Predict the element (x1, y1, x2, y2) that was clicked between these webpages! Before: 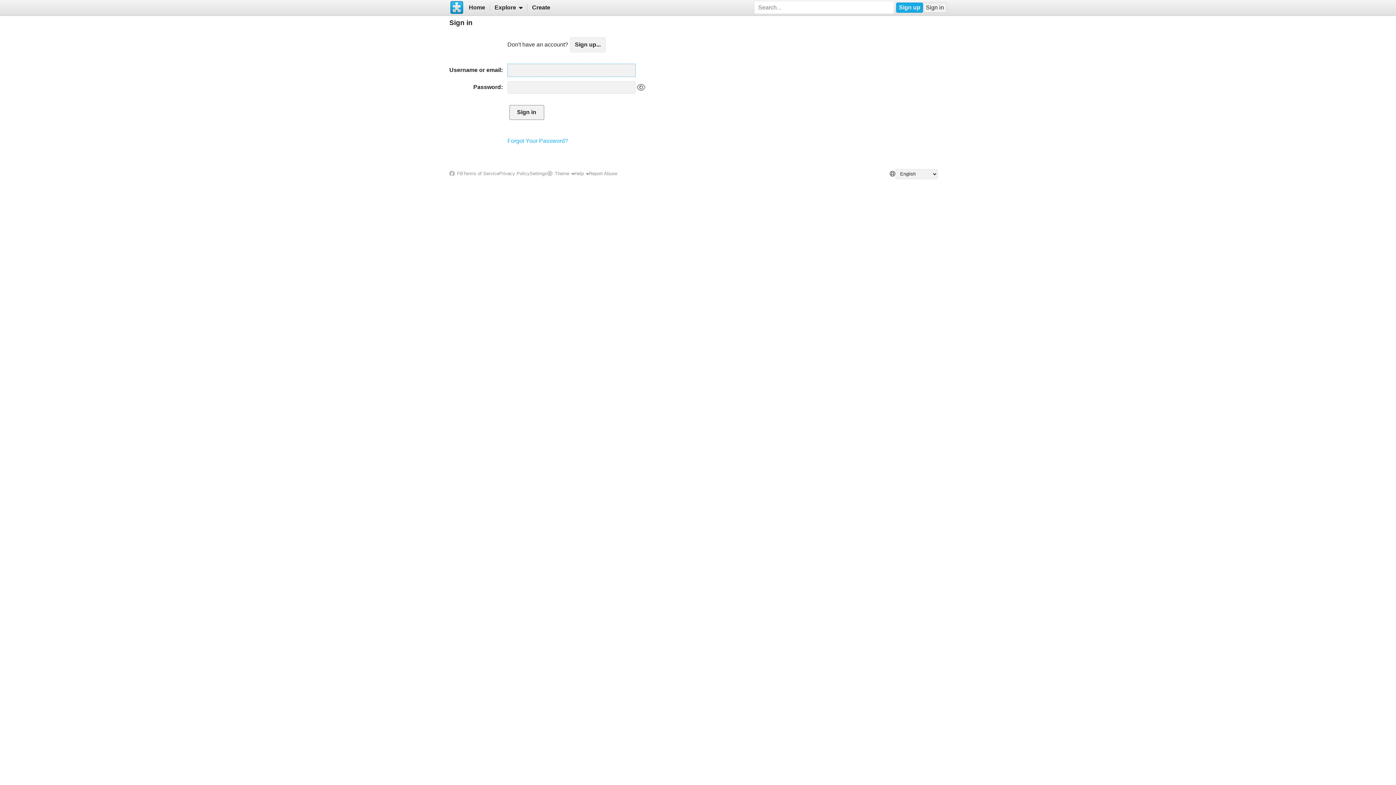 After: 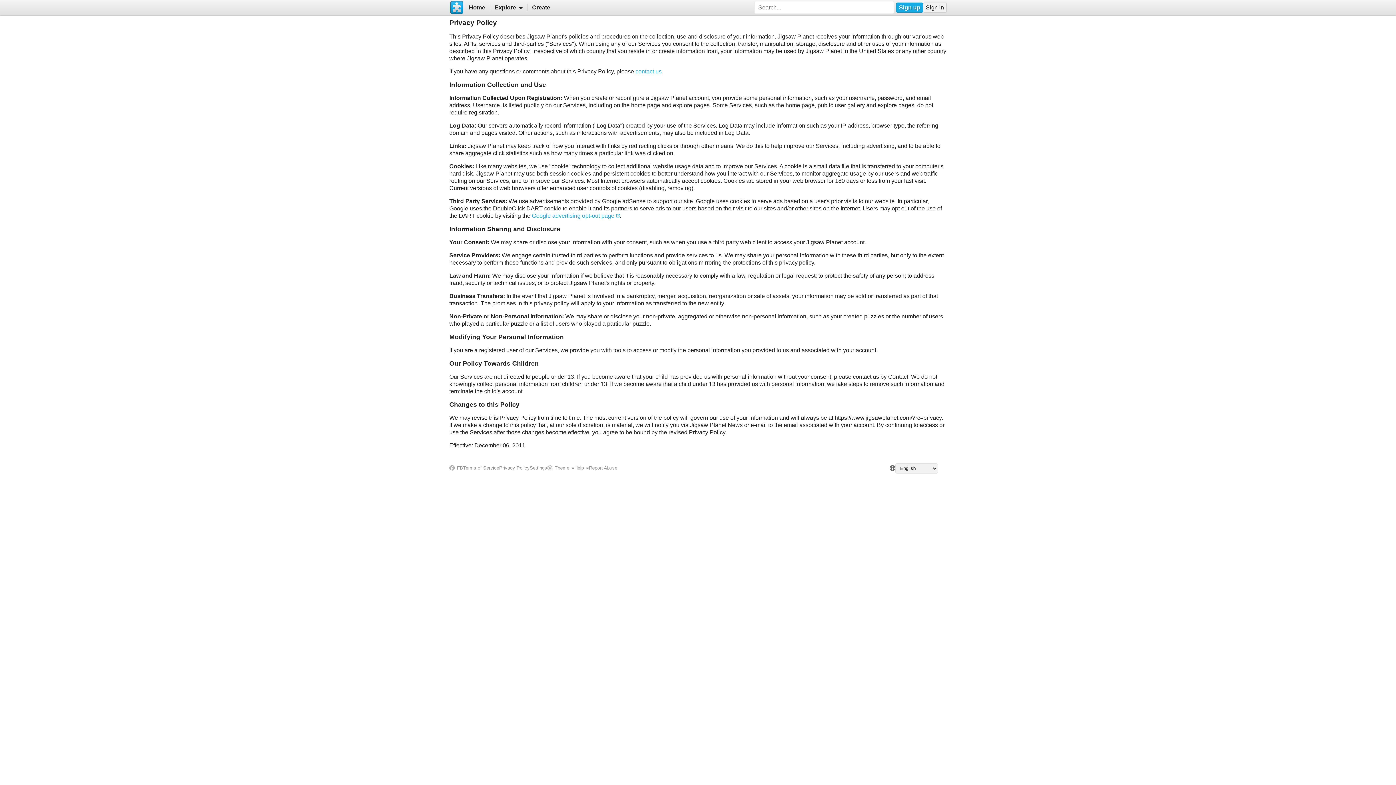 Action: label: Privacy Policy bbox: (499, 171, 529, 176)